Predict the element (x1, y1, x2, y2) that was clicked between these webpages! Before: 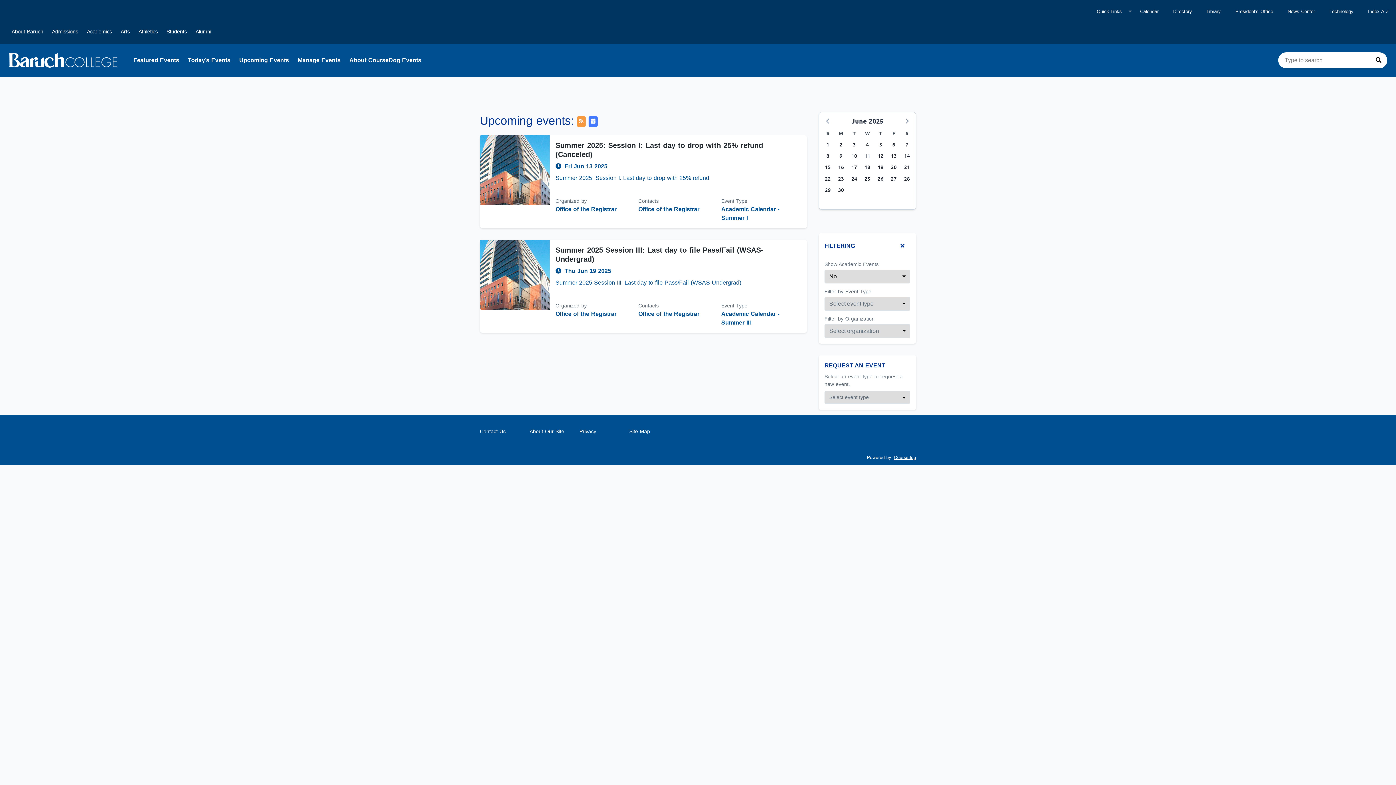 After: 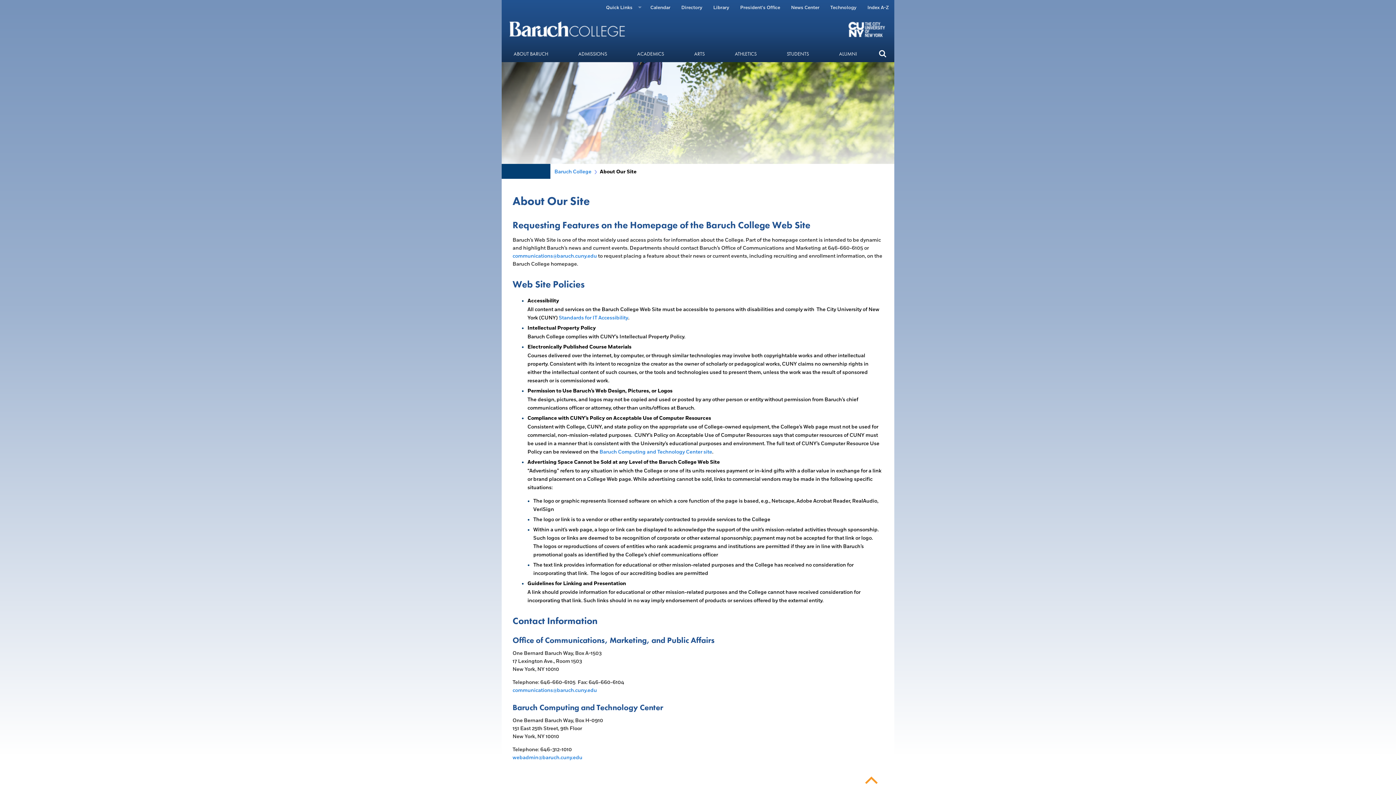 Action: label: About Our Site bbox: (529, 428, 564, 435)